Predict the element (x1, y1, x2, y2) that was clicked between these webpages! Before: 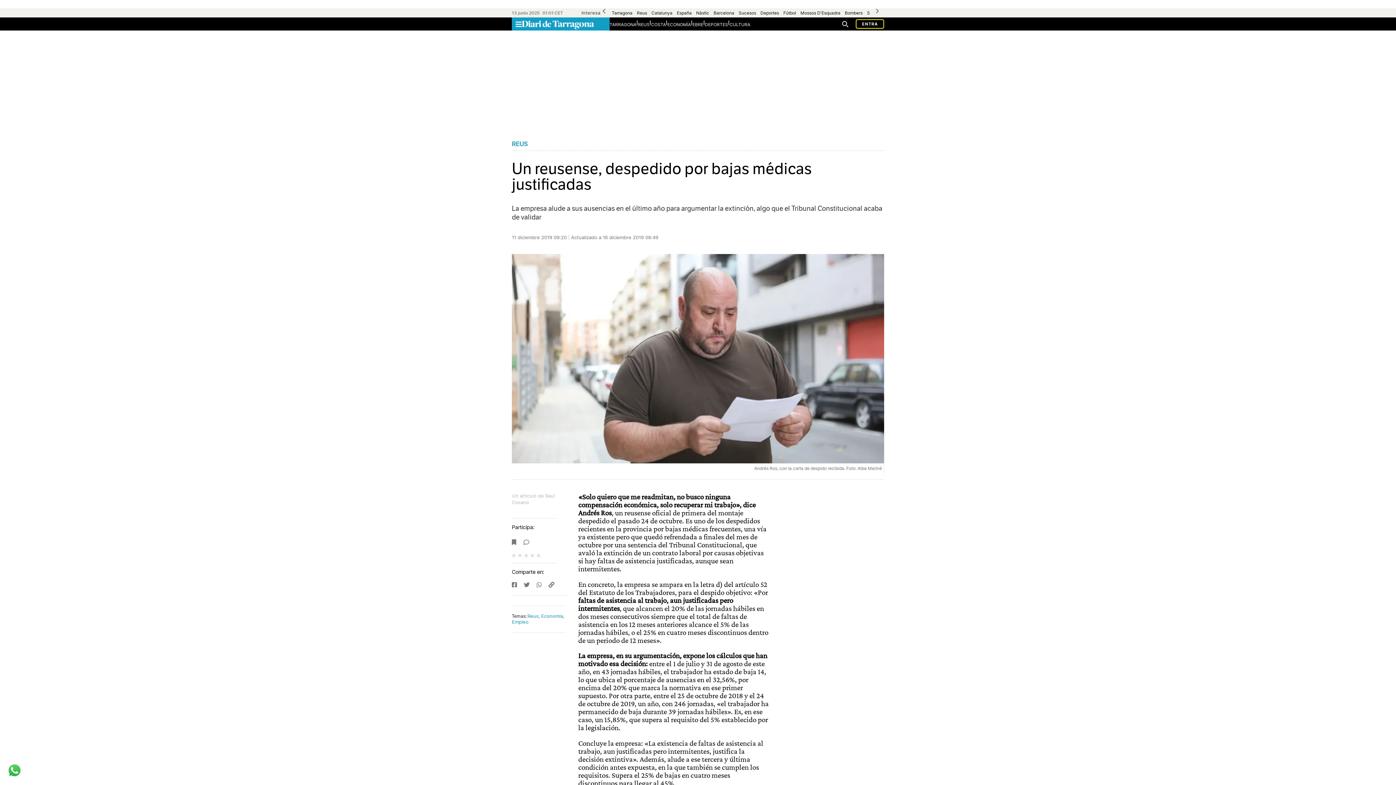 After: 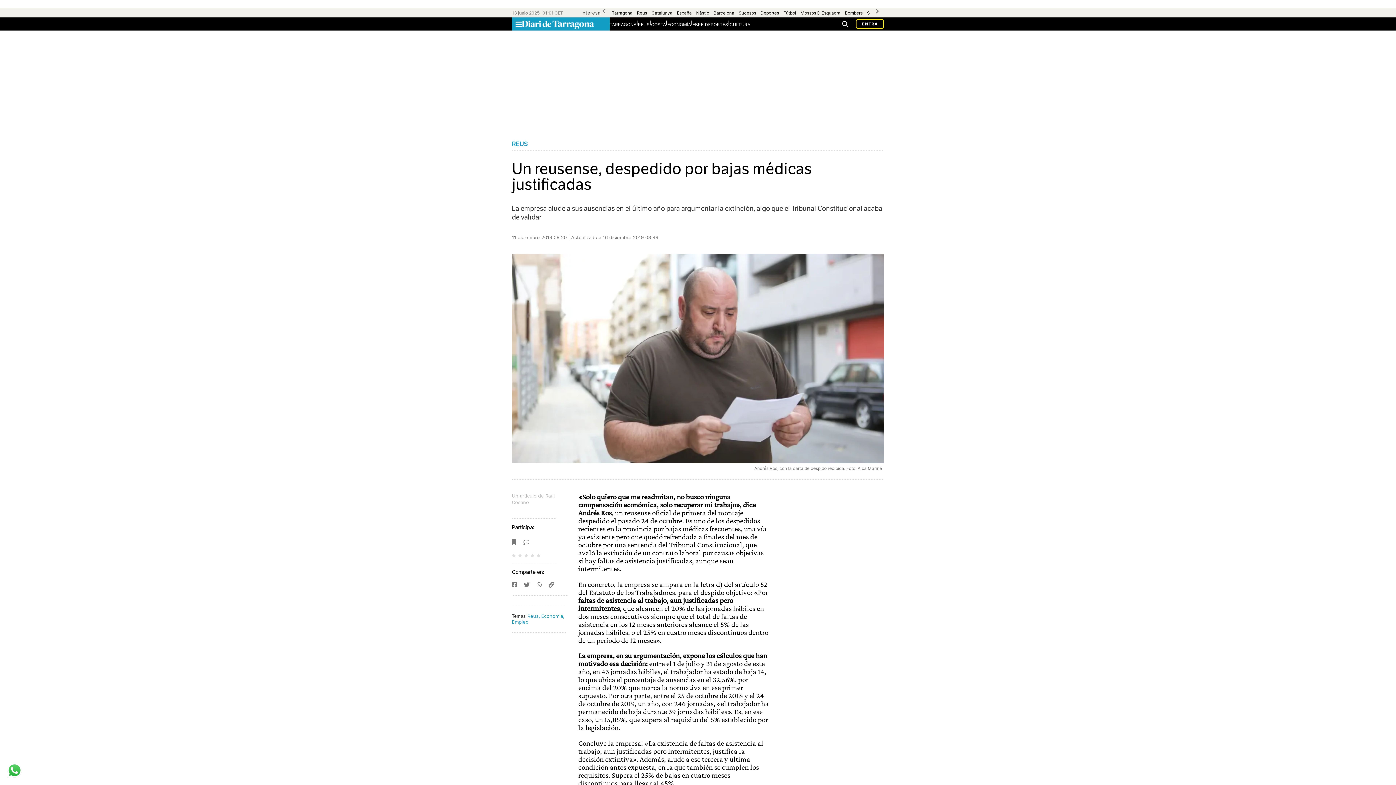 Action: label:   bbox: (518, 554, 523, 557)